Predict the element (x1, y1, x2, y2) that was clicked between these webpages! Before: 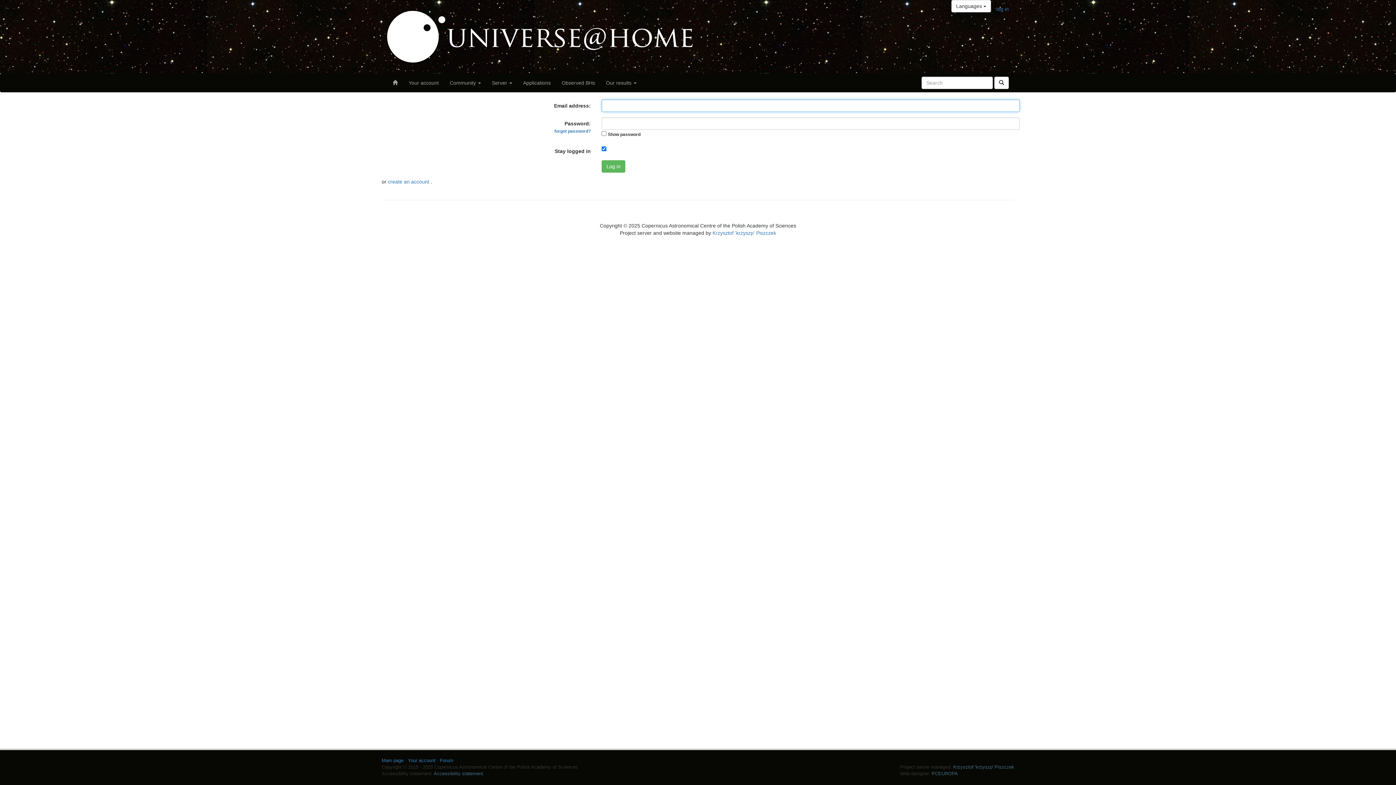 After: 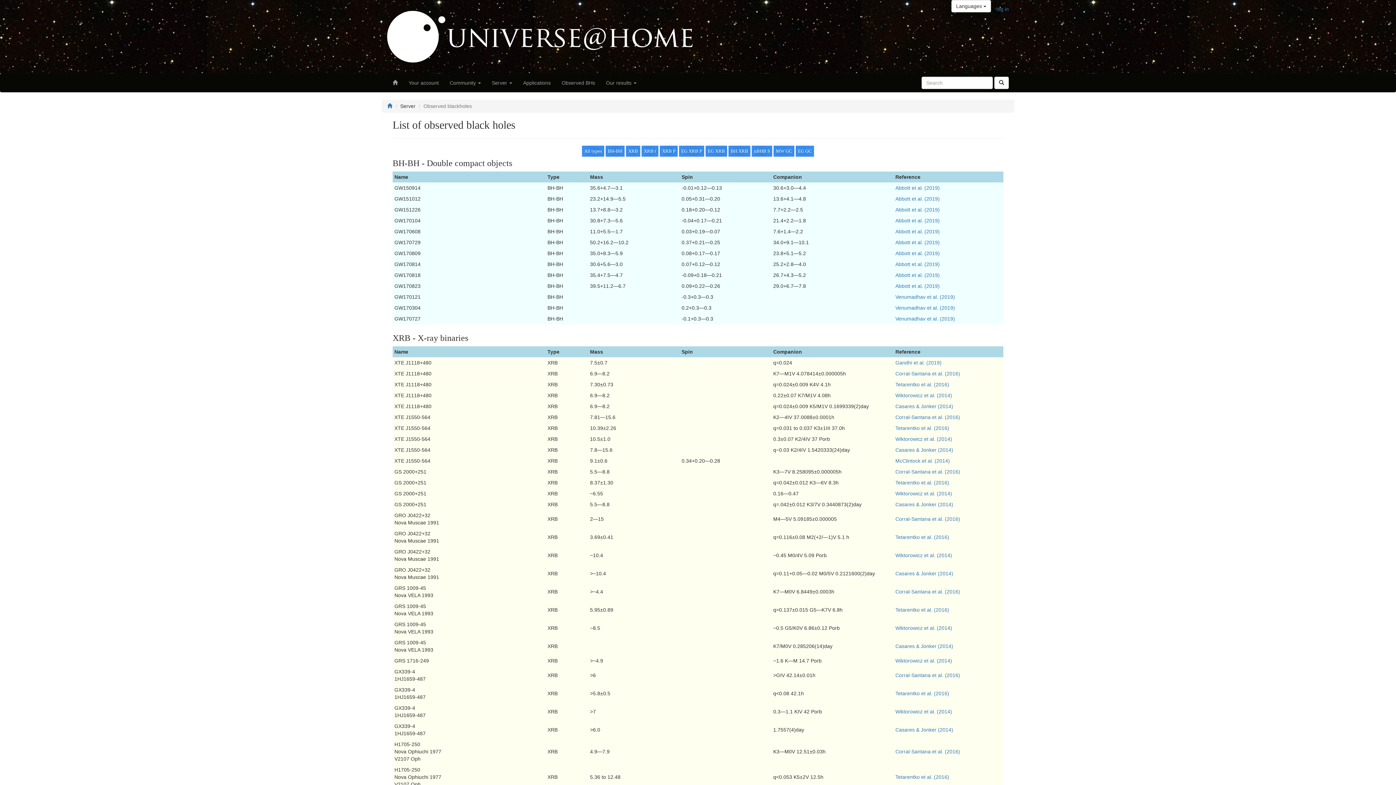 Action: label: Observed BHs bbox: (556, 73, 600, 91)